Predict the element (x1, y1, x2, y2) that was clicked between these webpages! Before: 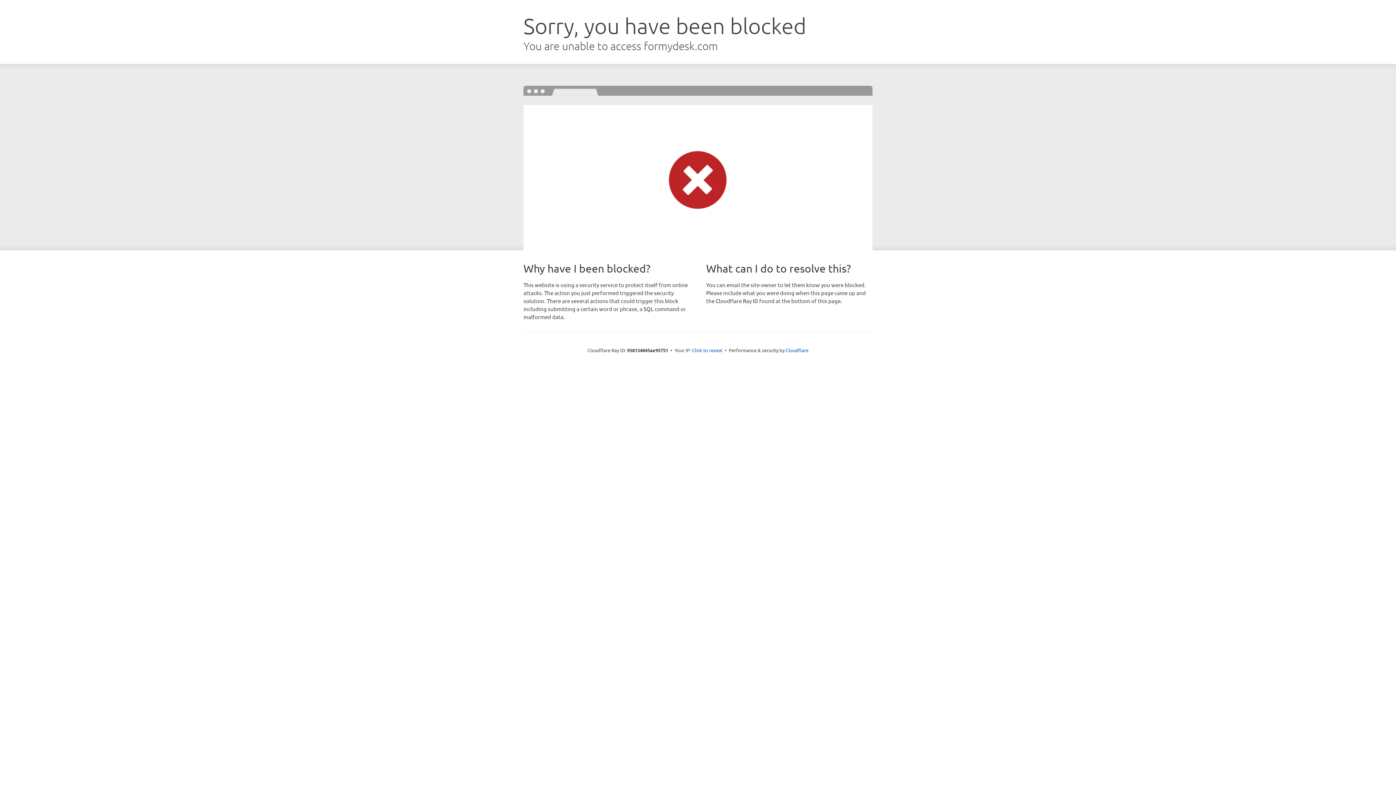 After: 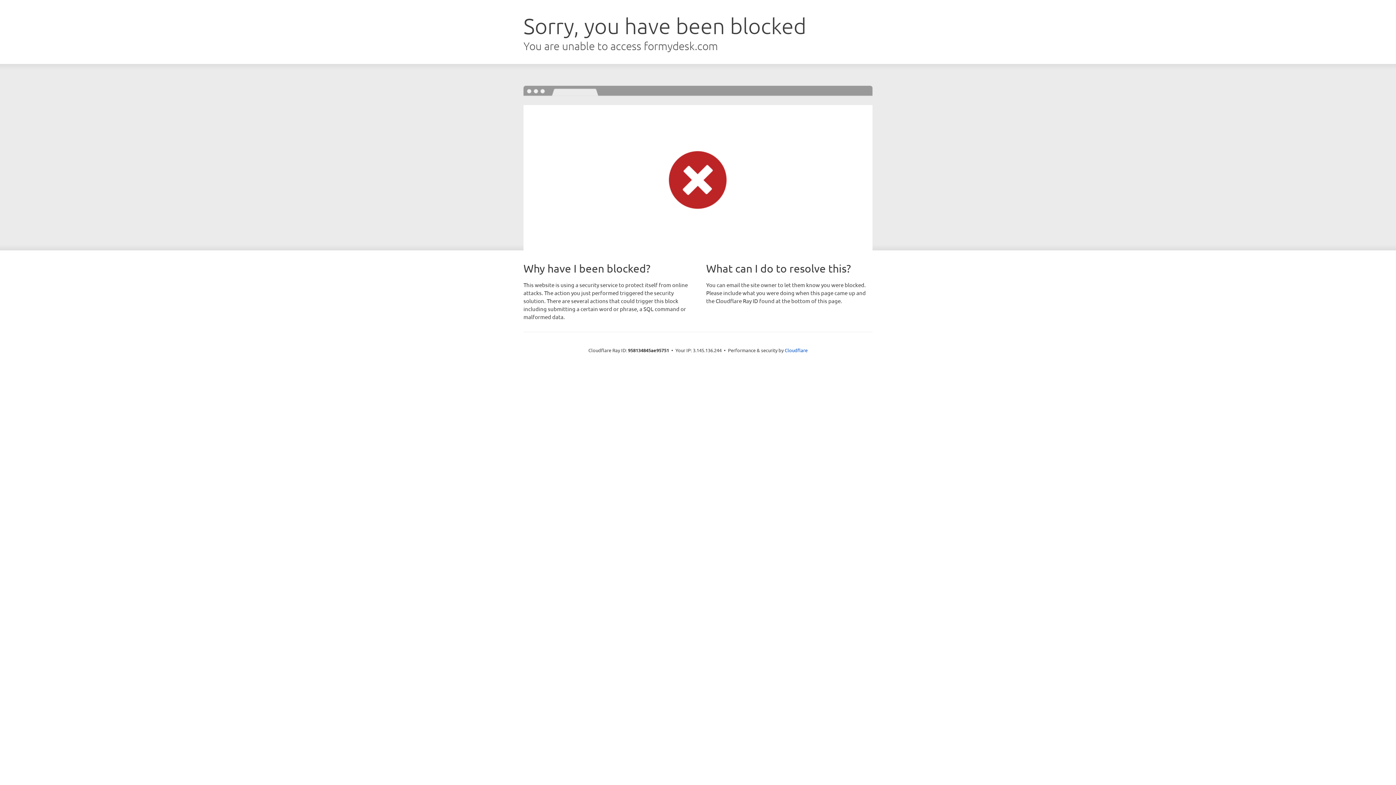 Action: bbox: (692, 346, 722, 353) label: Click to reveal